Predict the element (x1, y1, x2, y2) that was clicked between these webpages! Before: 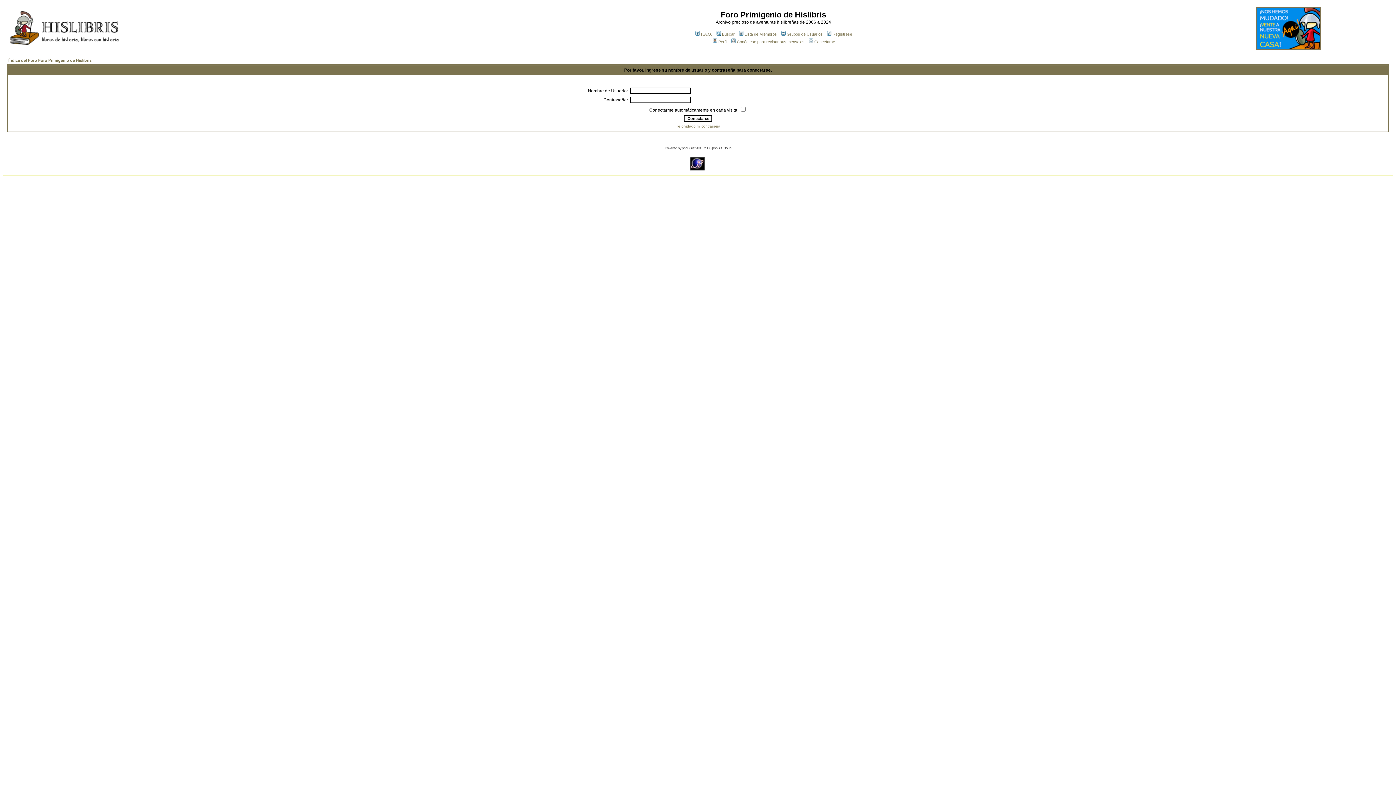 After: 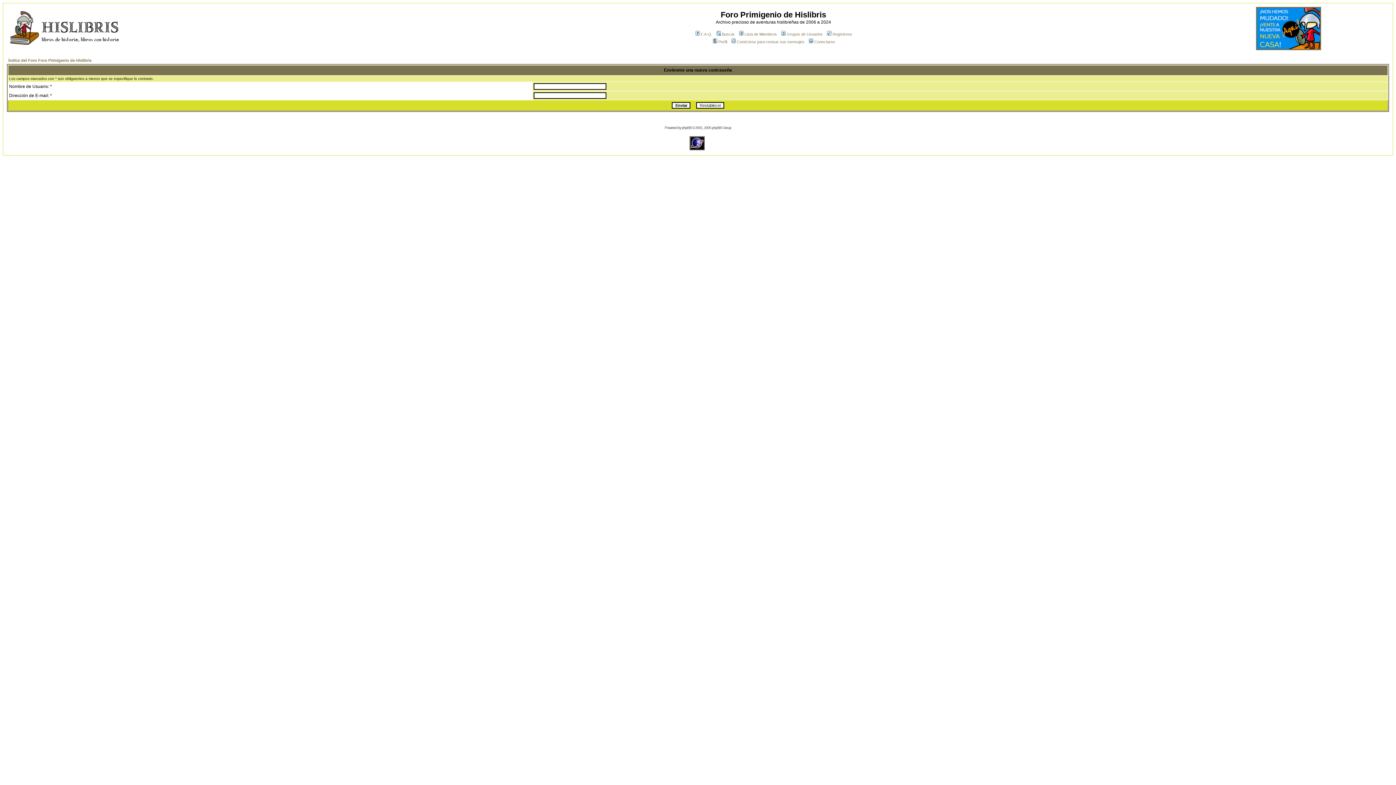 Action: bbox: (675, 124, 720, 128) label: He olvidado mi contraseña